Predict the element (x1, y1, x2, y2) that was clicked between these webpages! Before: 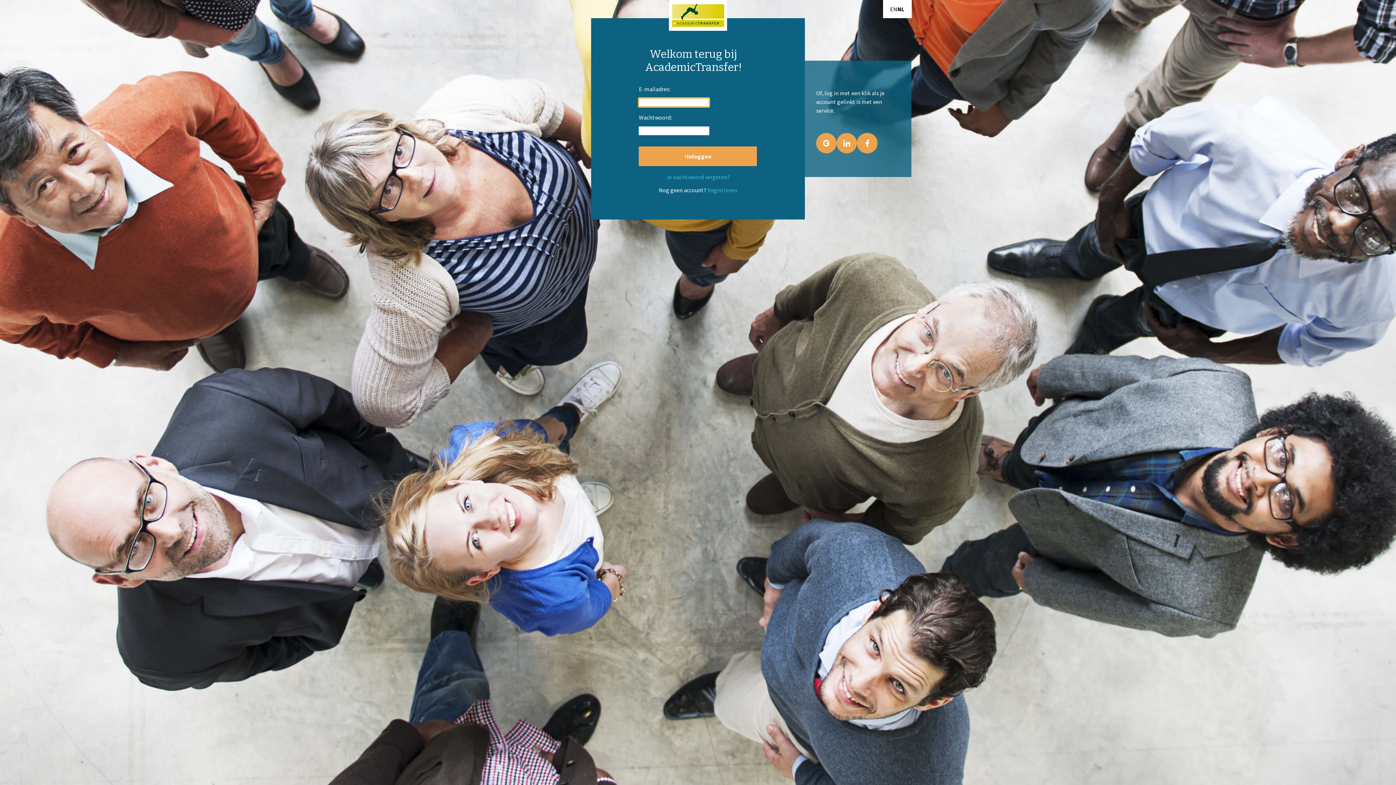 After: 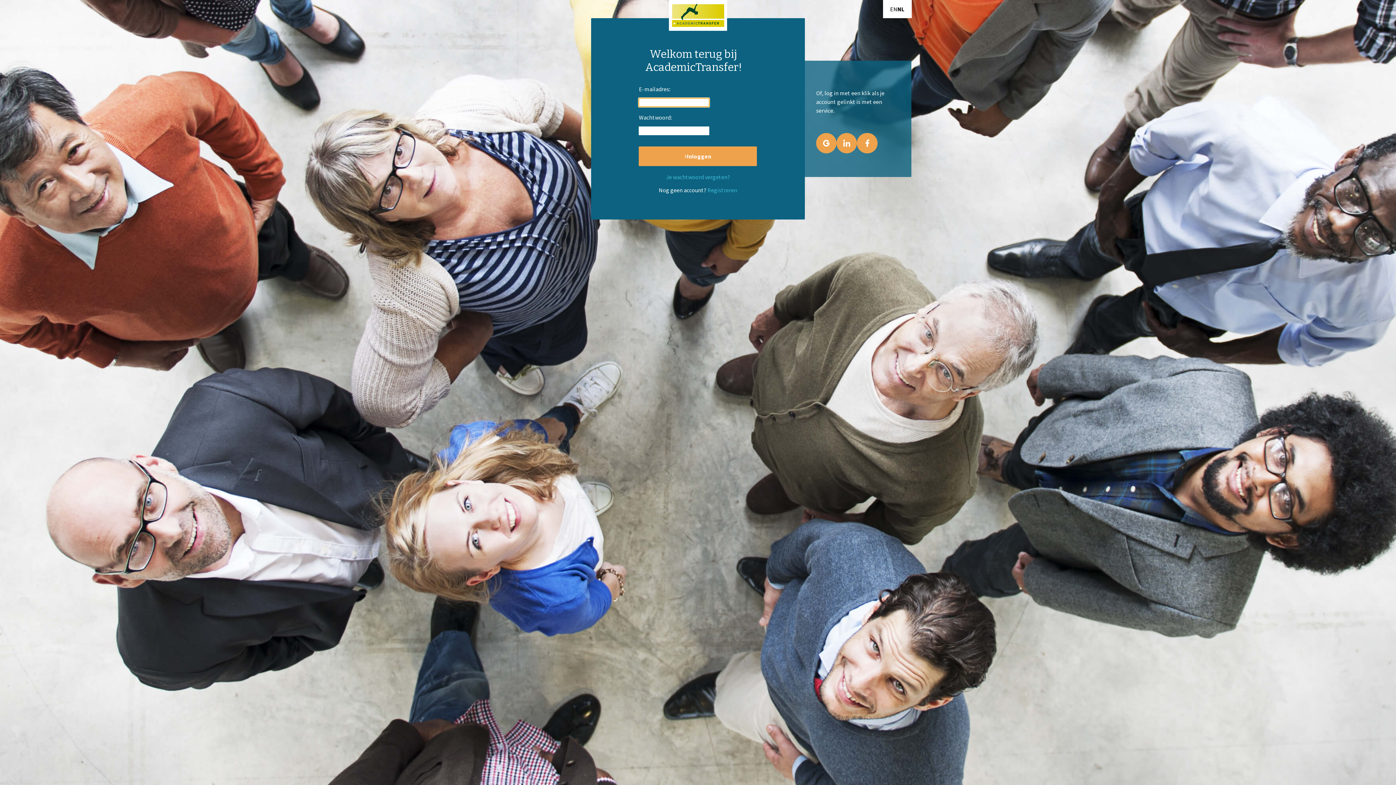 Action: bbox: (897, 4, 904, 13) label: NL